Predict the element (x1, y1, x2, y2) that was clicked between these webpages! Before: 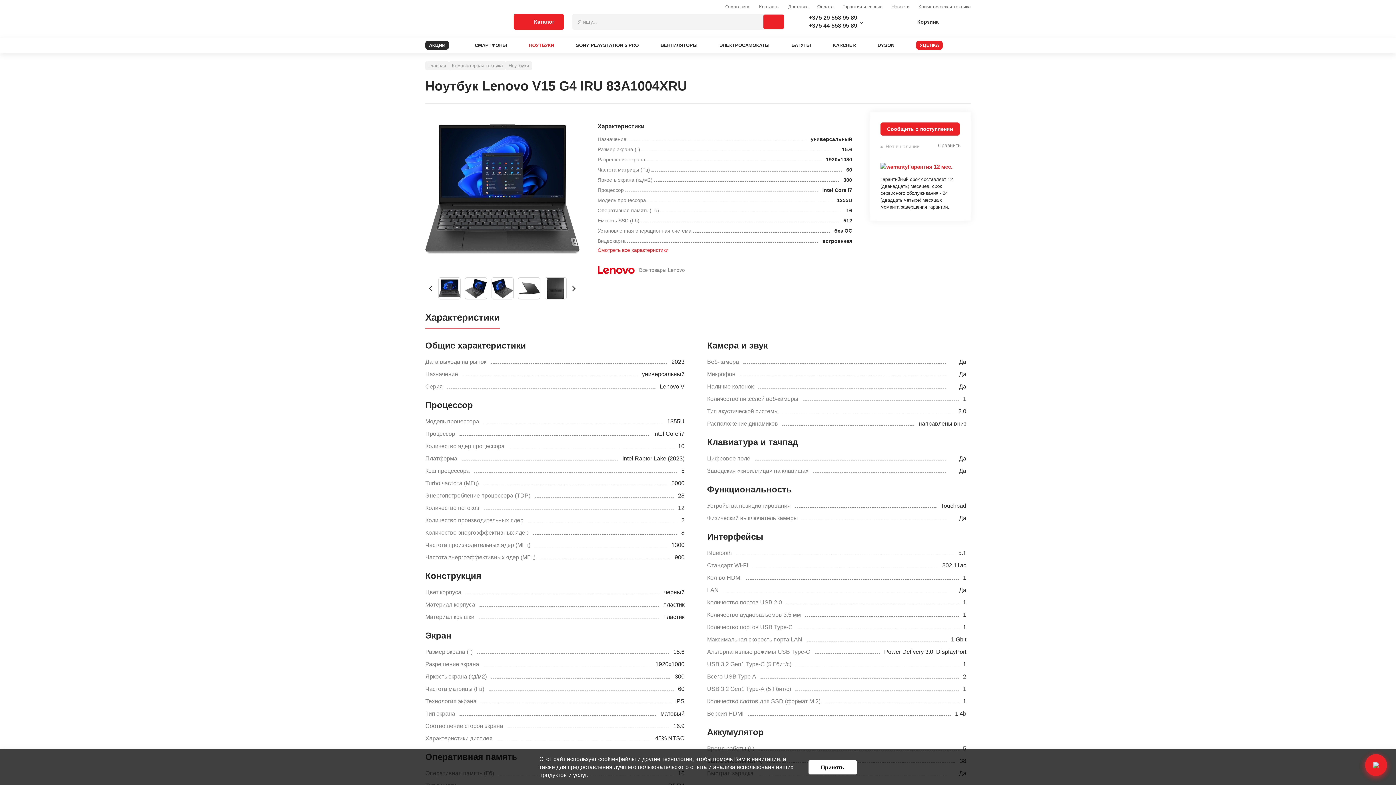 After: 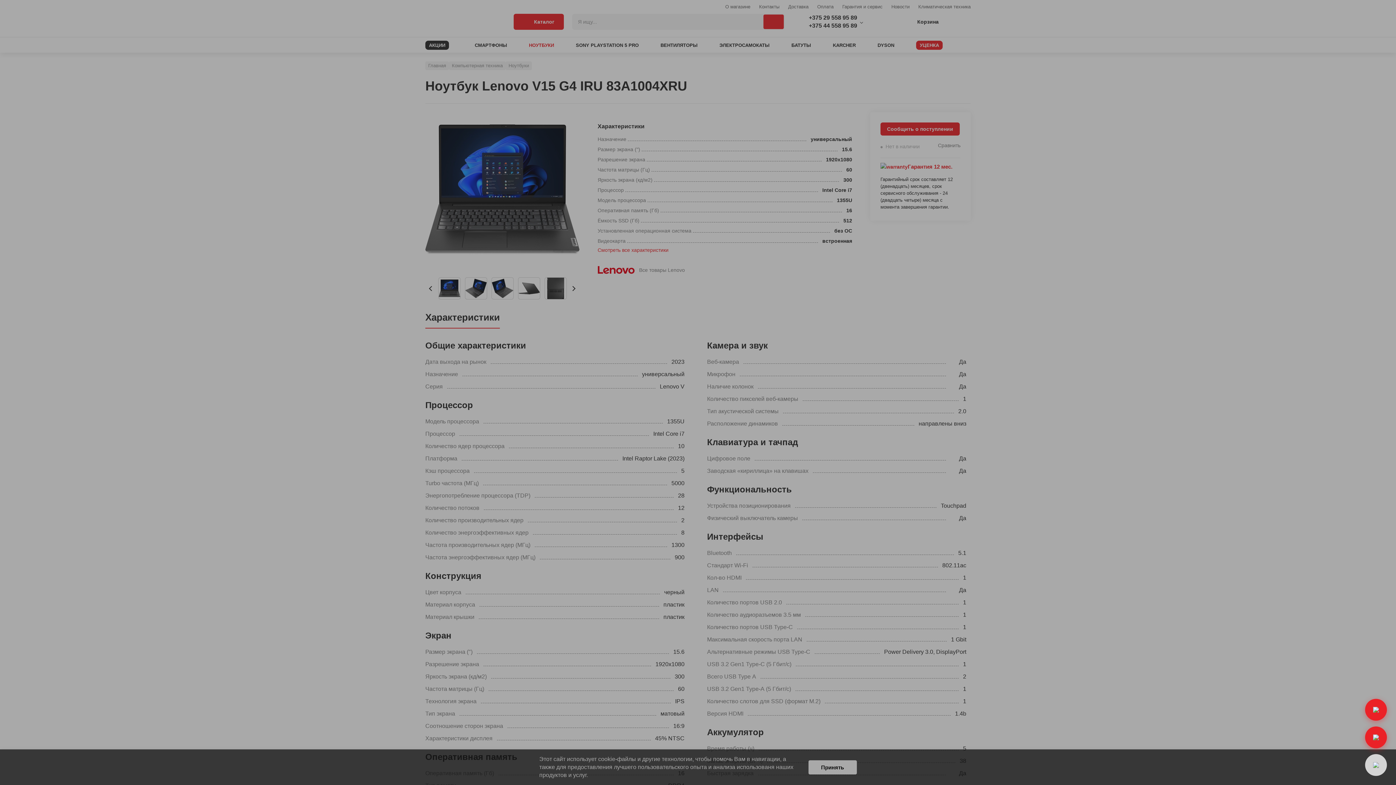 Action: bbox: (1365, 754, 1387, 776)